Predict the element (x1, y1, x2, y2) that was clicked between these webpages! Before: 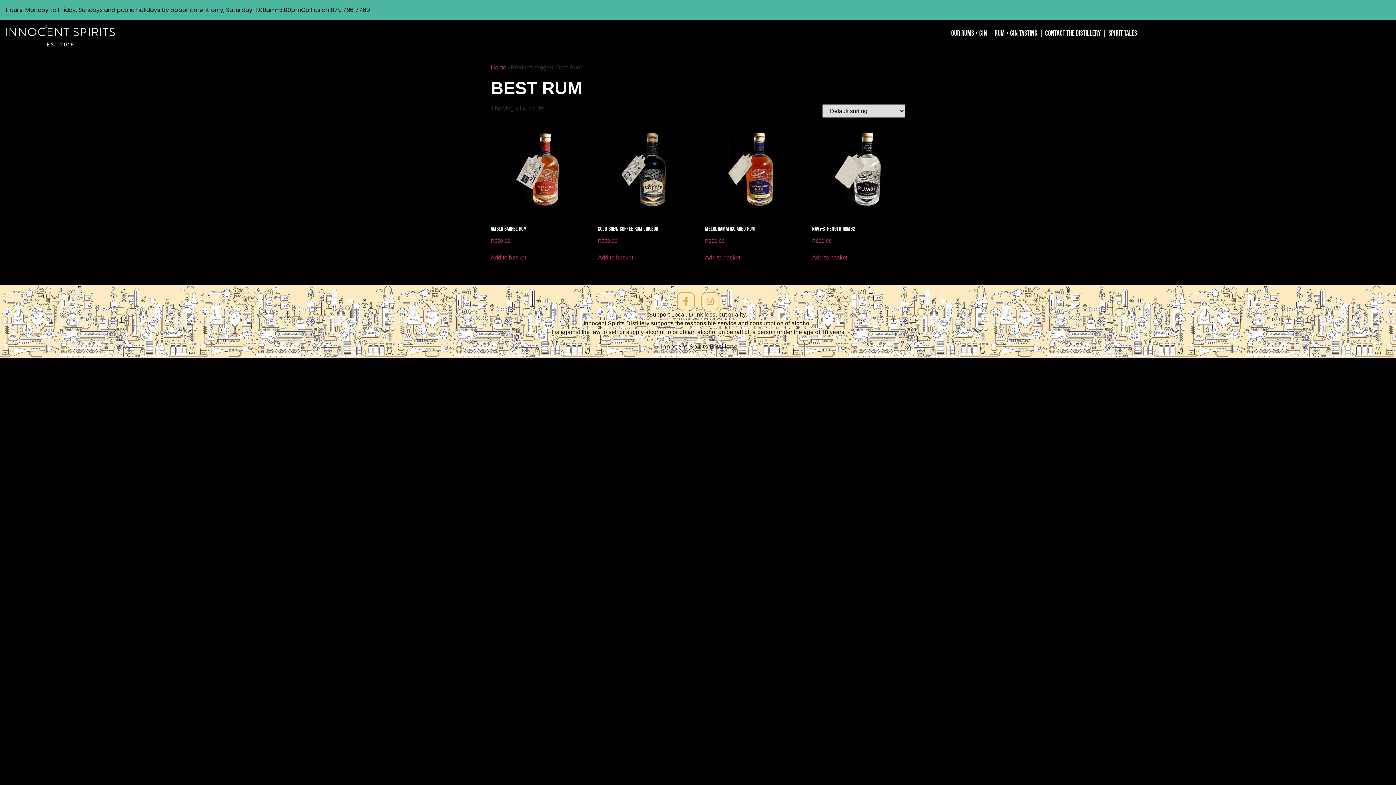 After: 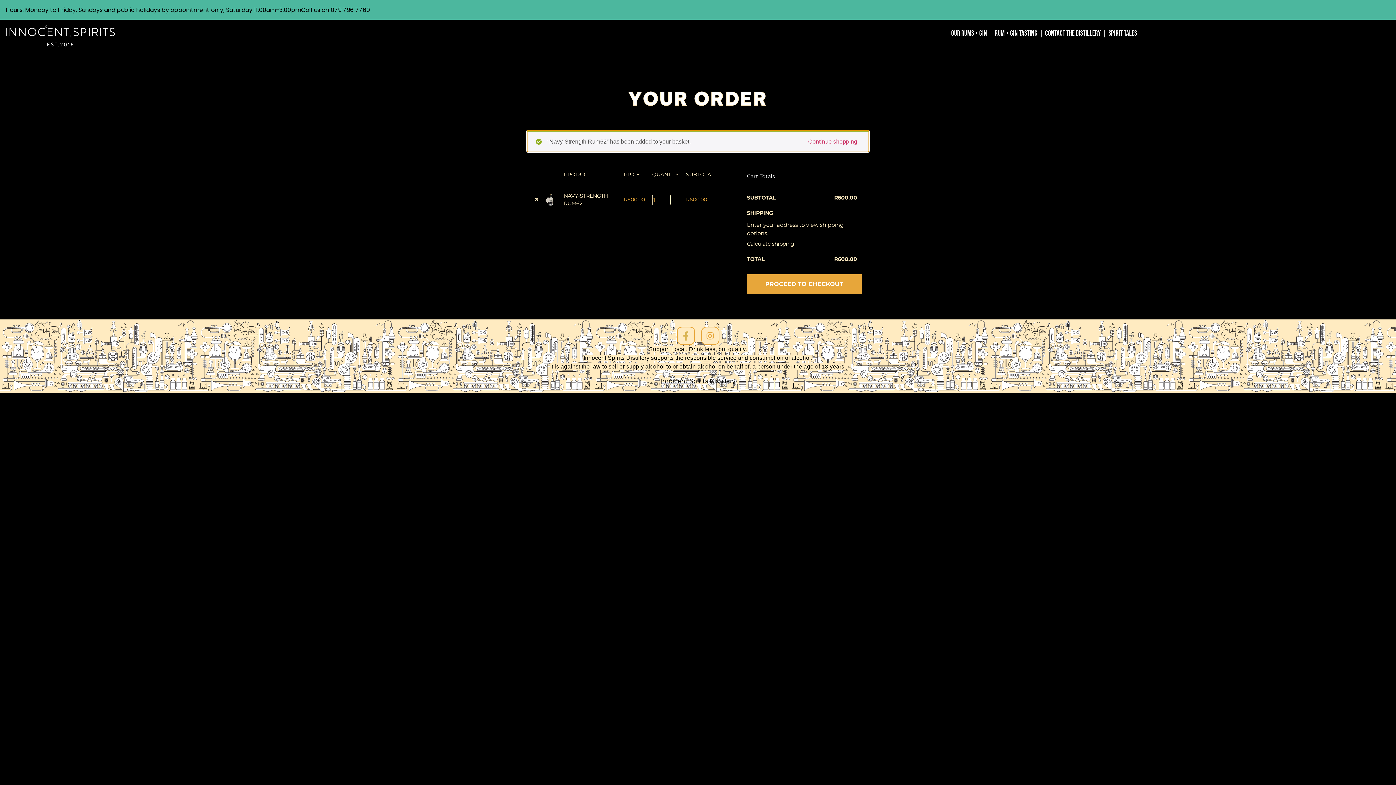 Action: label: Add to basket: “Navy-Strength Rum62” bbox: (812, 253, 847, 262)